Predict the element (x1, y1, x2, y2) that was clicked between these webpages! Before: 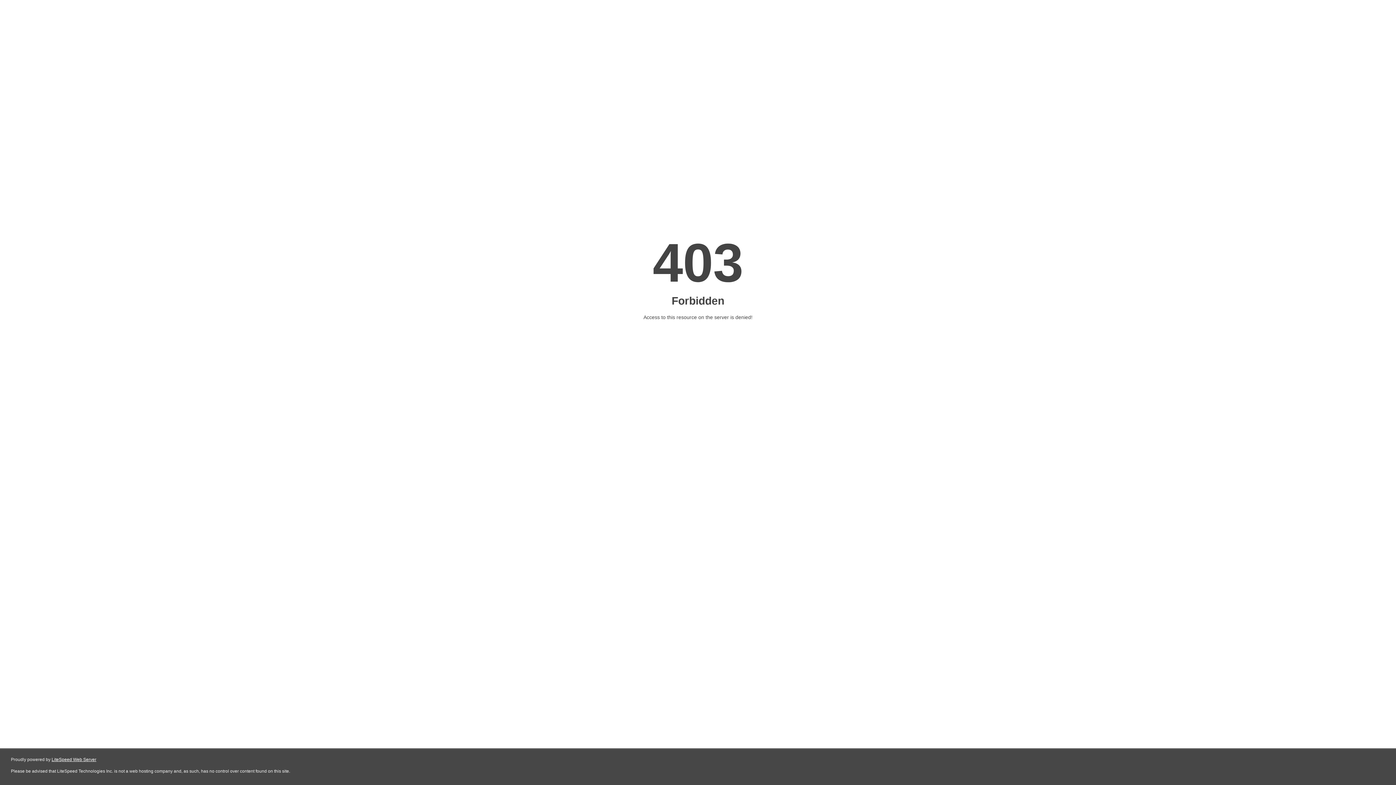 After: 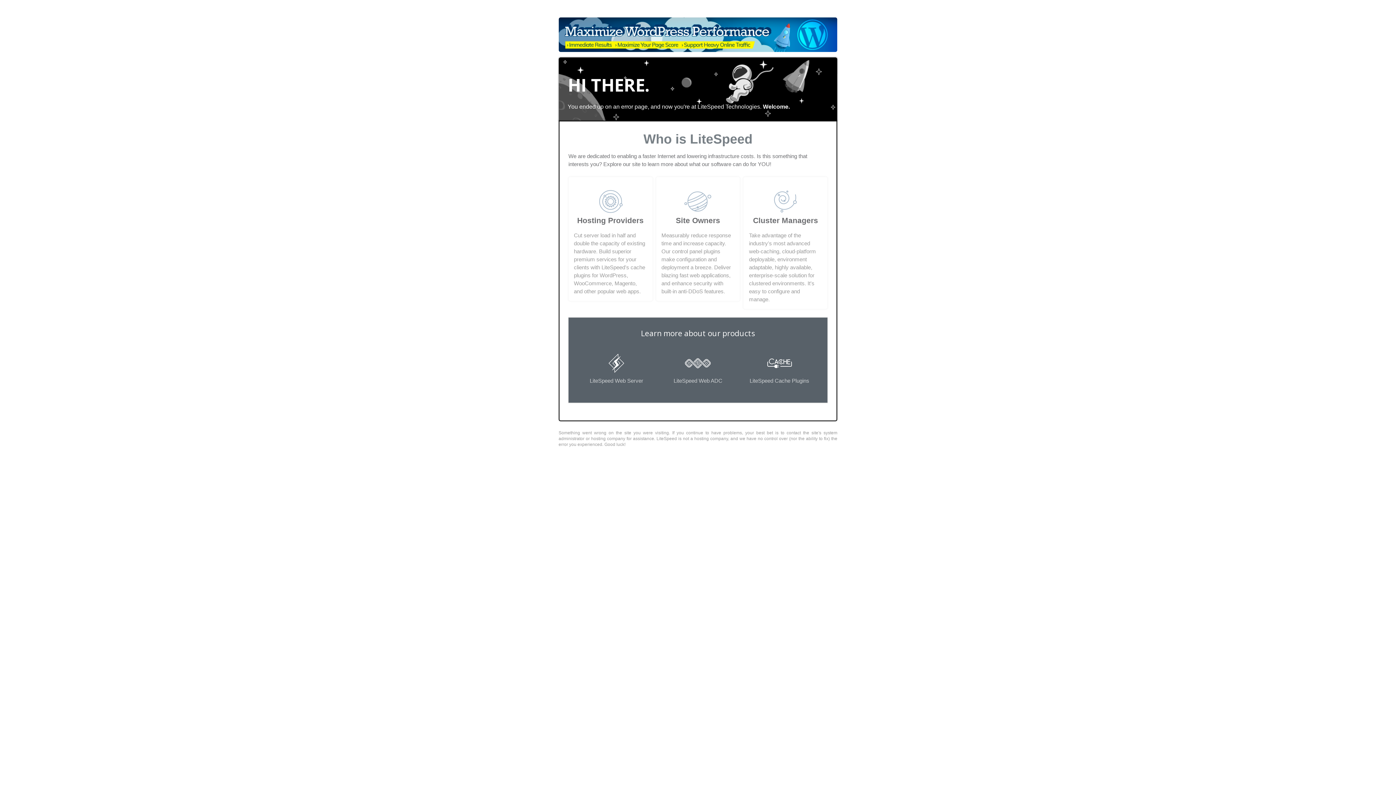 Action: label: LiteSpeed Web Server bbox: (51, 757, 96, 762)